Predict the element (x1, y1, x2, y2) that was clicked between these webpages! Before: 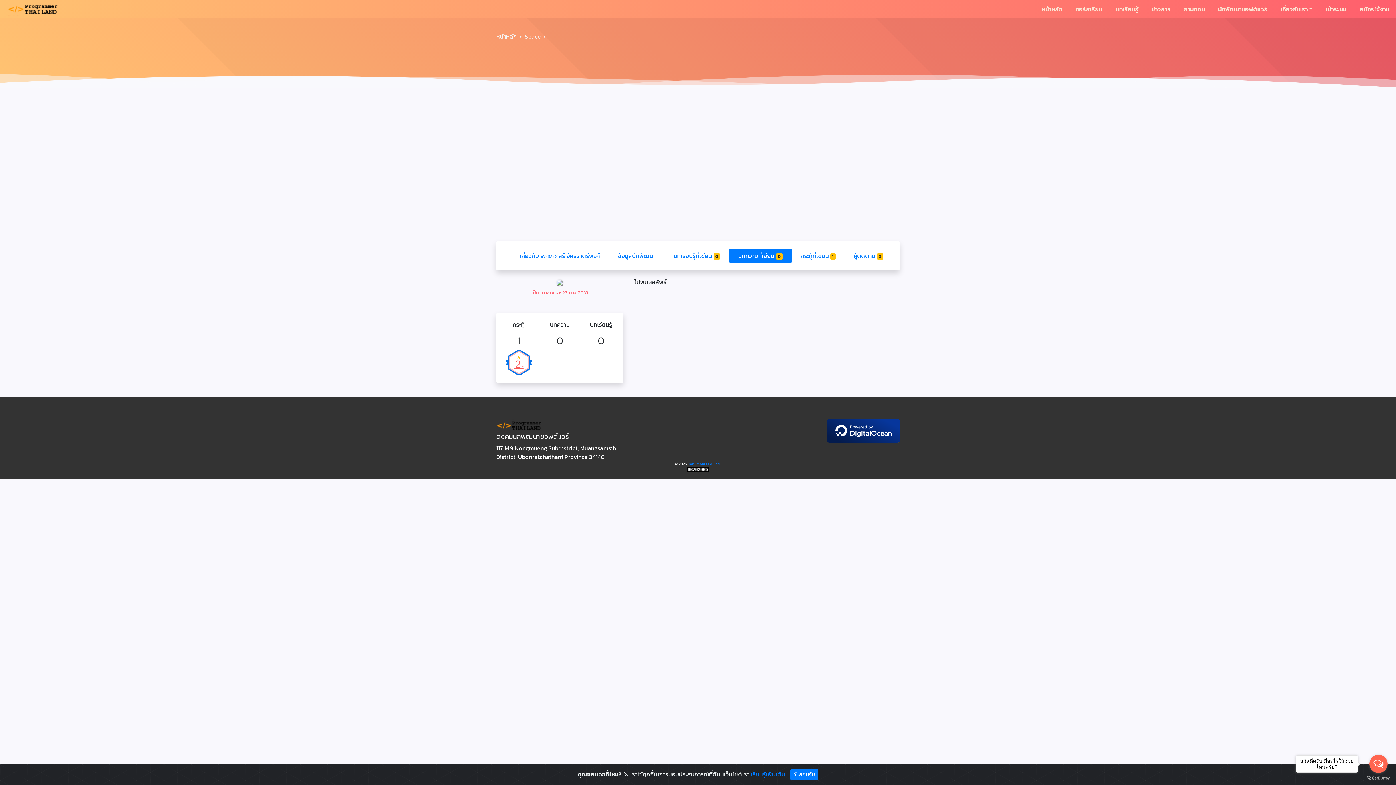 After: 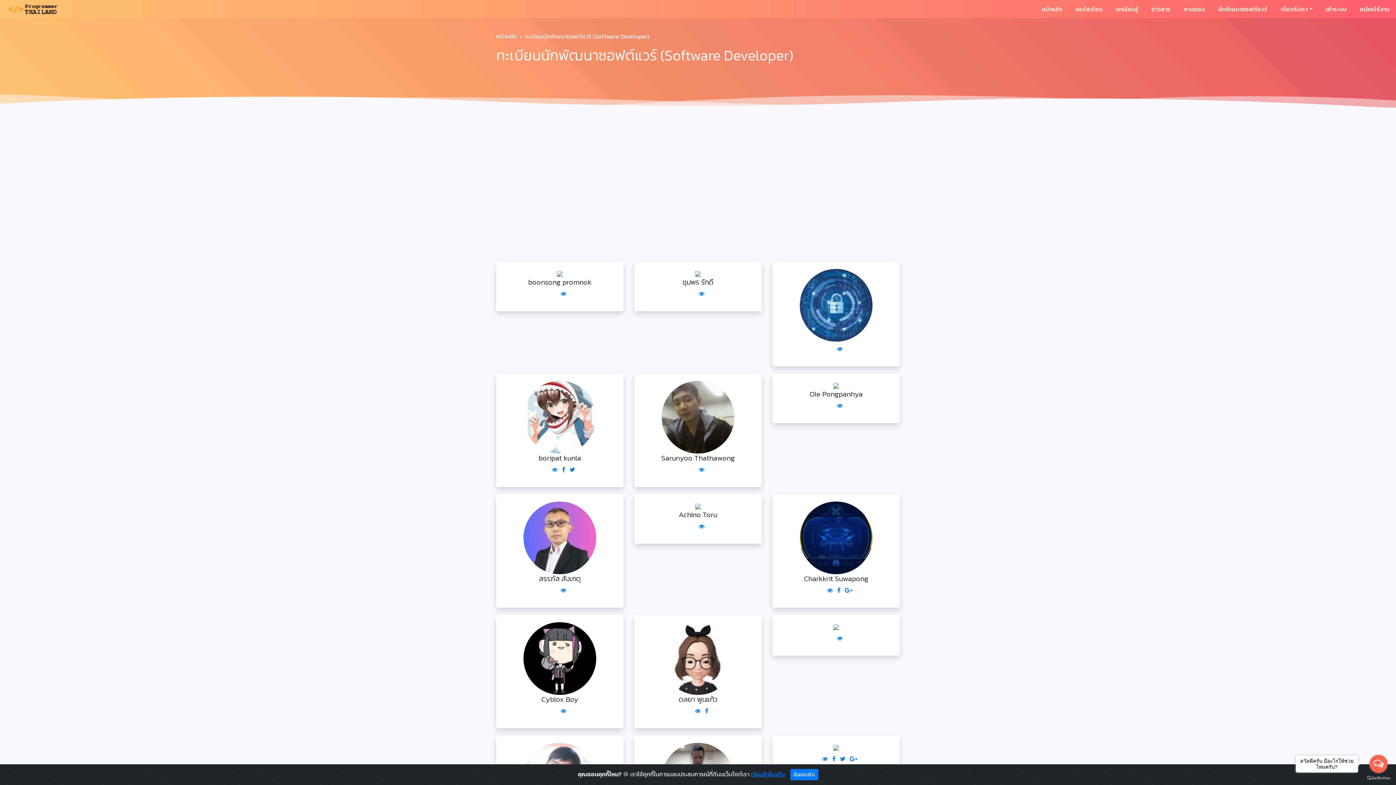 Action: label: นักพัฒนาซอฟต์แวร์ bbox: (1215, 1, 1270, 16)